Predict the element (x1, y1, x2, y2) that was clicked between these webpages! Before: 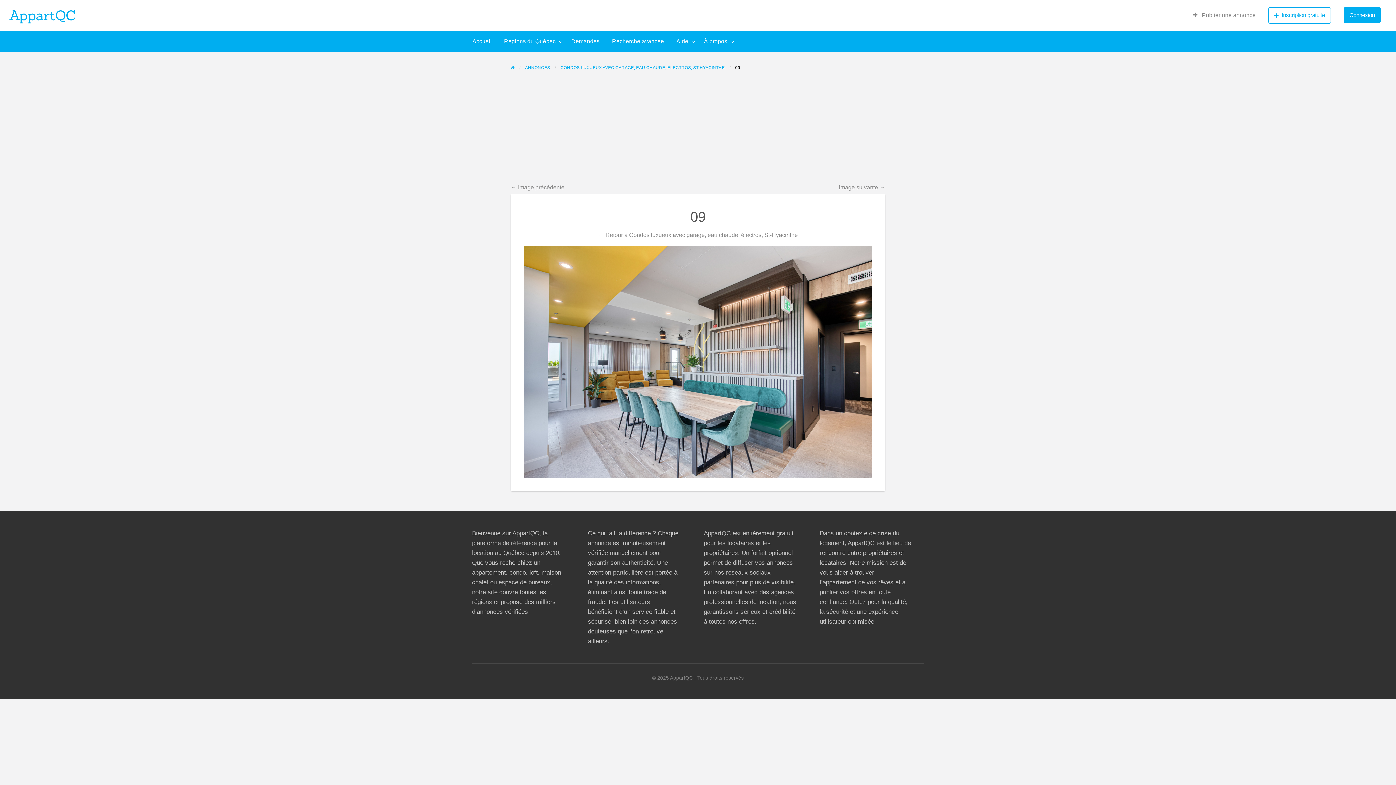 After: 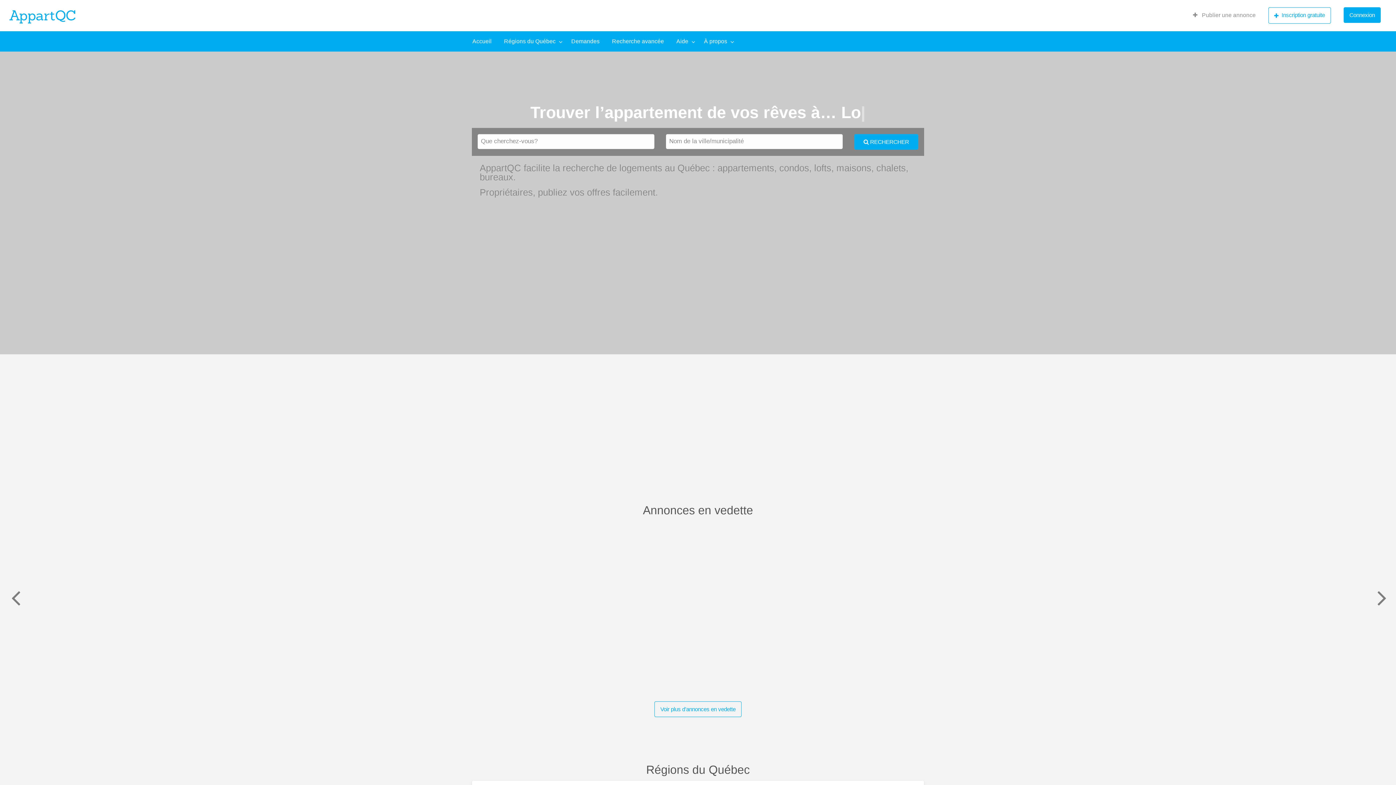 Action: bbox: (466, 34, 498, 48) label: Accueil